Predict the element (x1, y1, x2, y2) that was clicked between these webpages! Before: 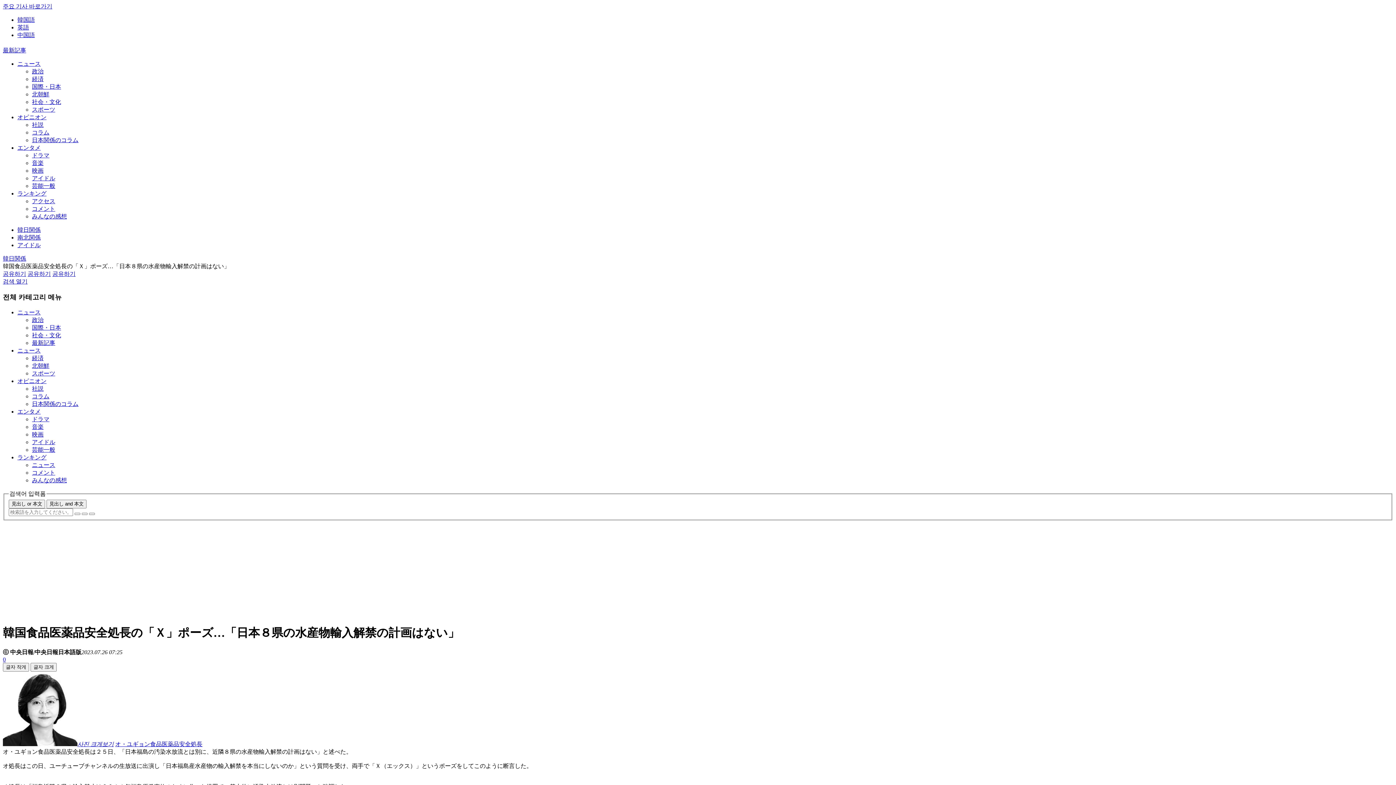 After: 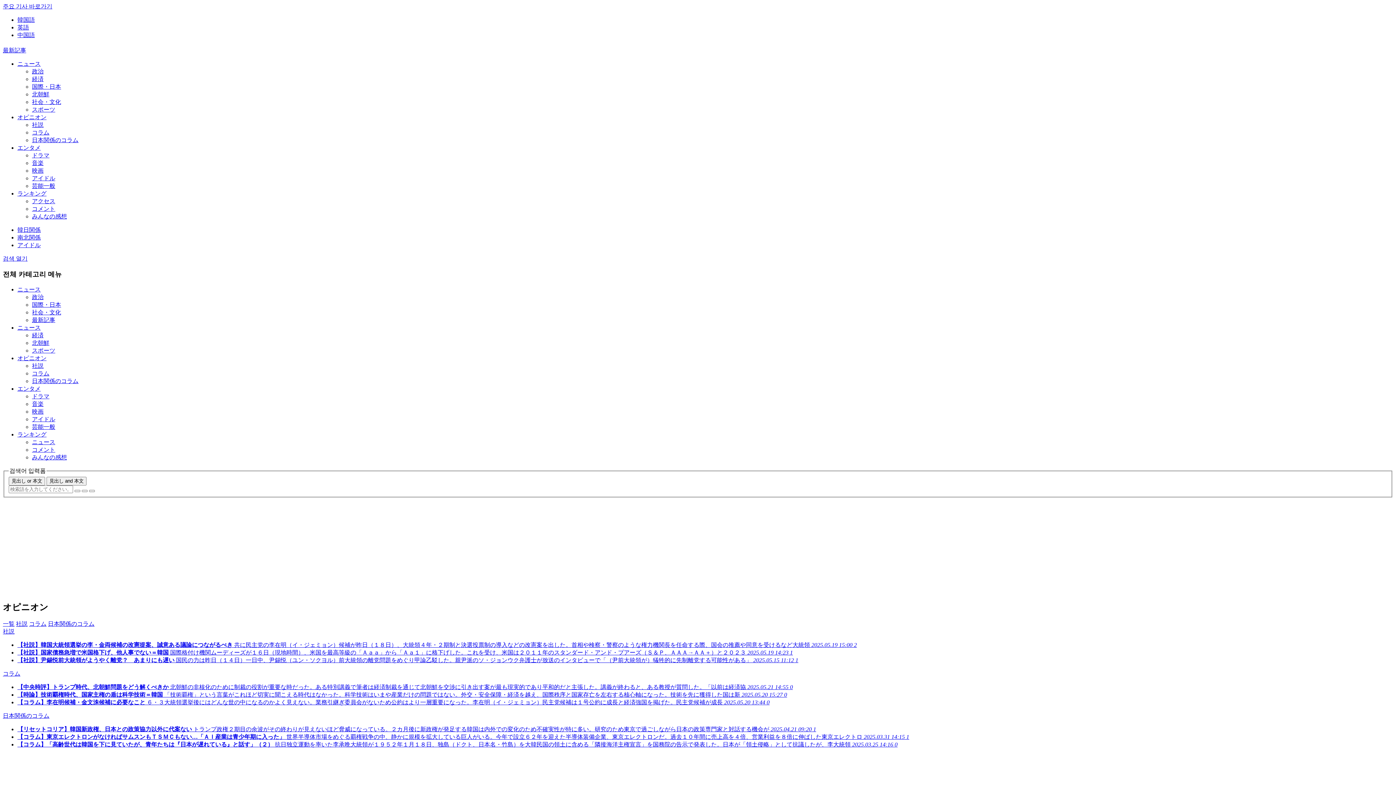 Action: label: オピニオン bbox: (17, 114, 46, 120)